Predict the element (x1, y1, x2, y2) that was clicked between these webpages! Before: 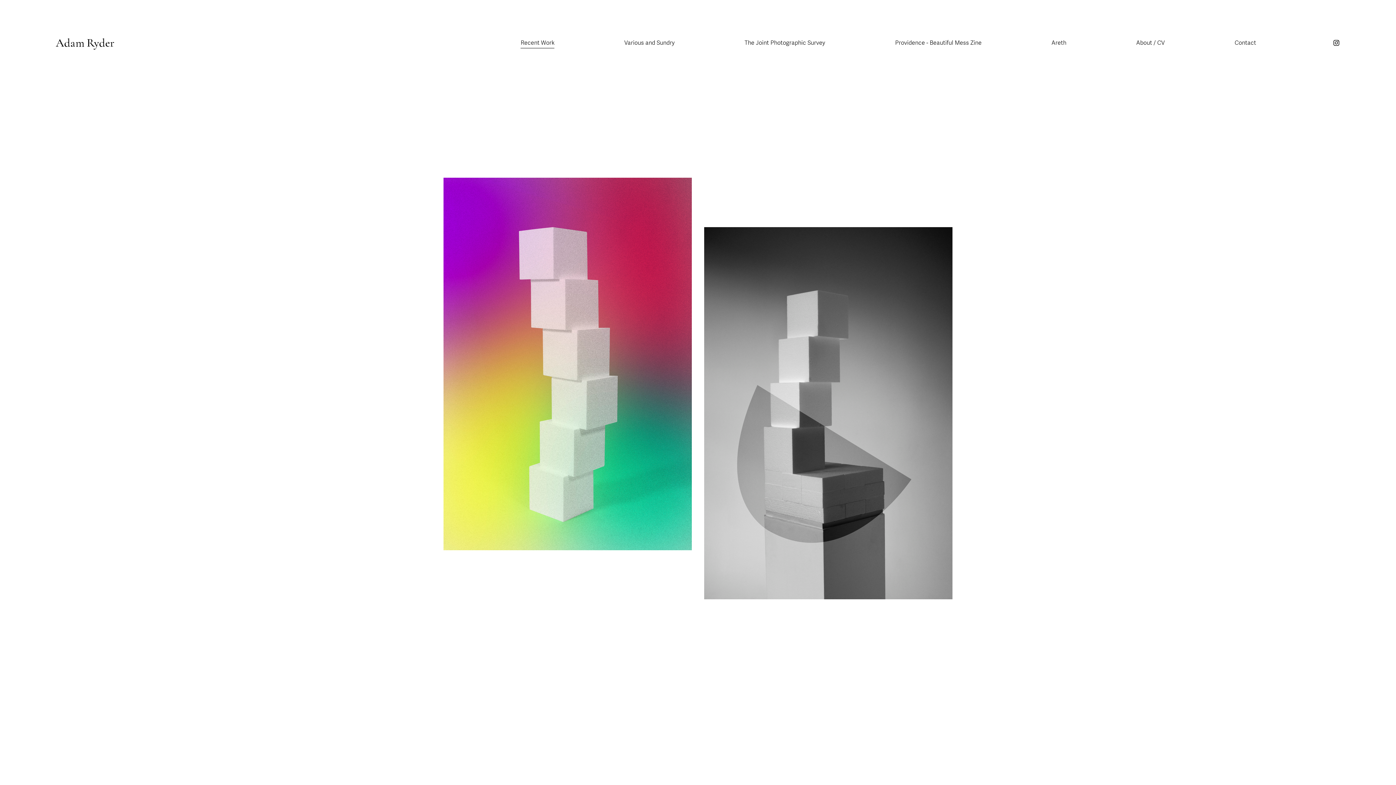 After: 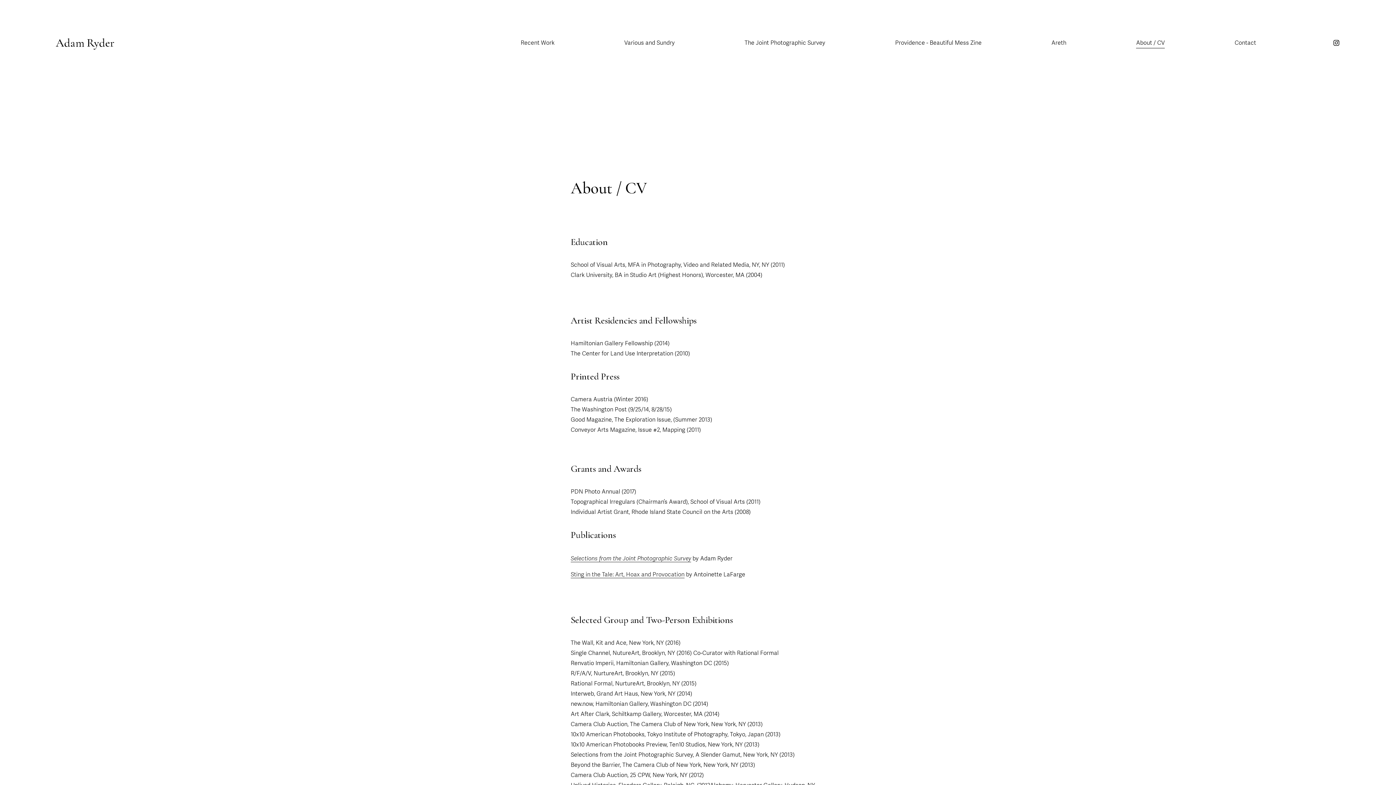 Action: bbox: (1136, 37, 1165, 48) label: About / CV